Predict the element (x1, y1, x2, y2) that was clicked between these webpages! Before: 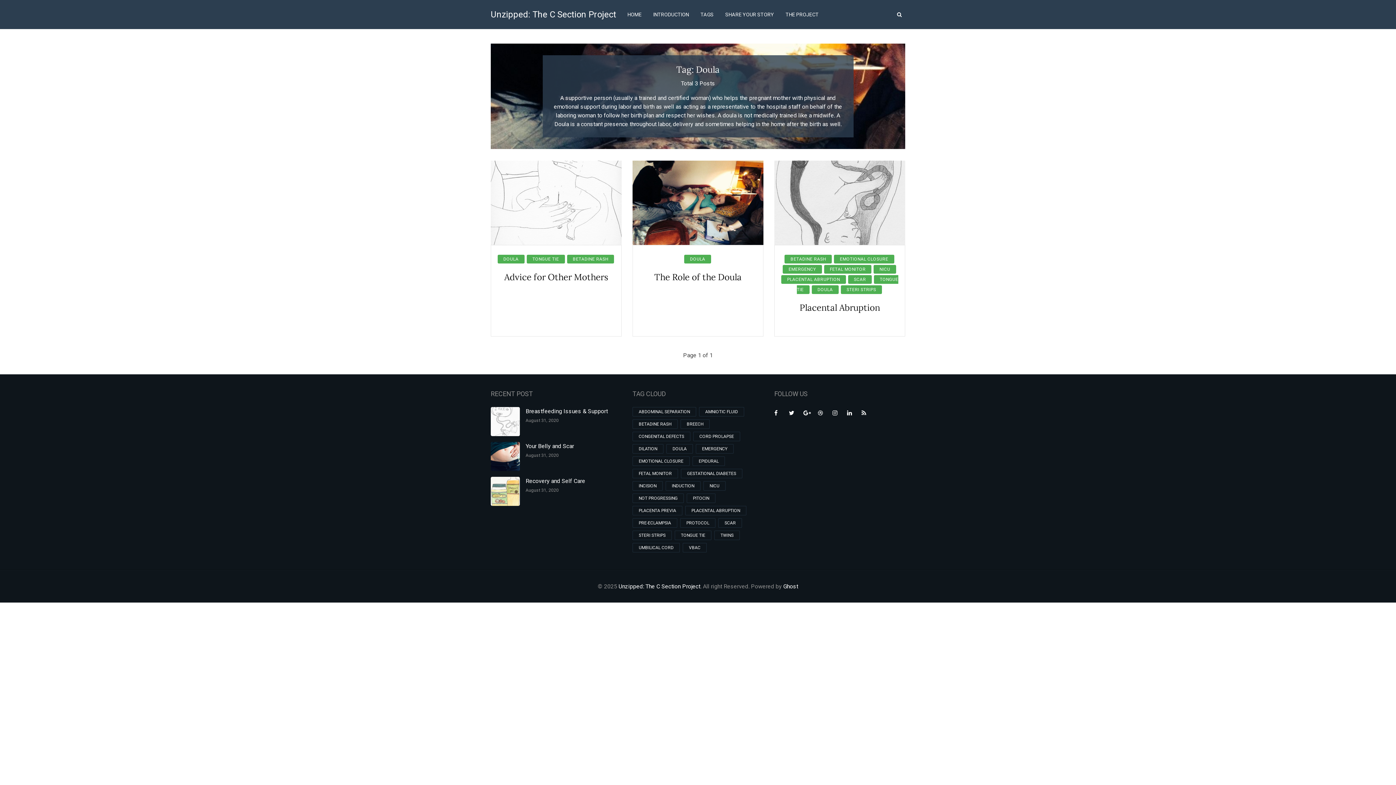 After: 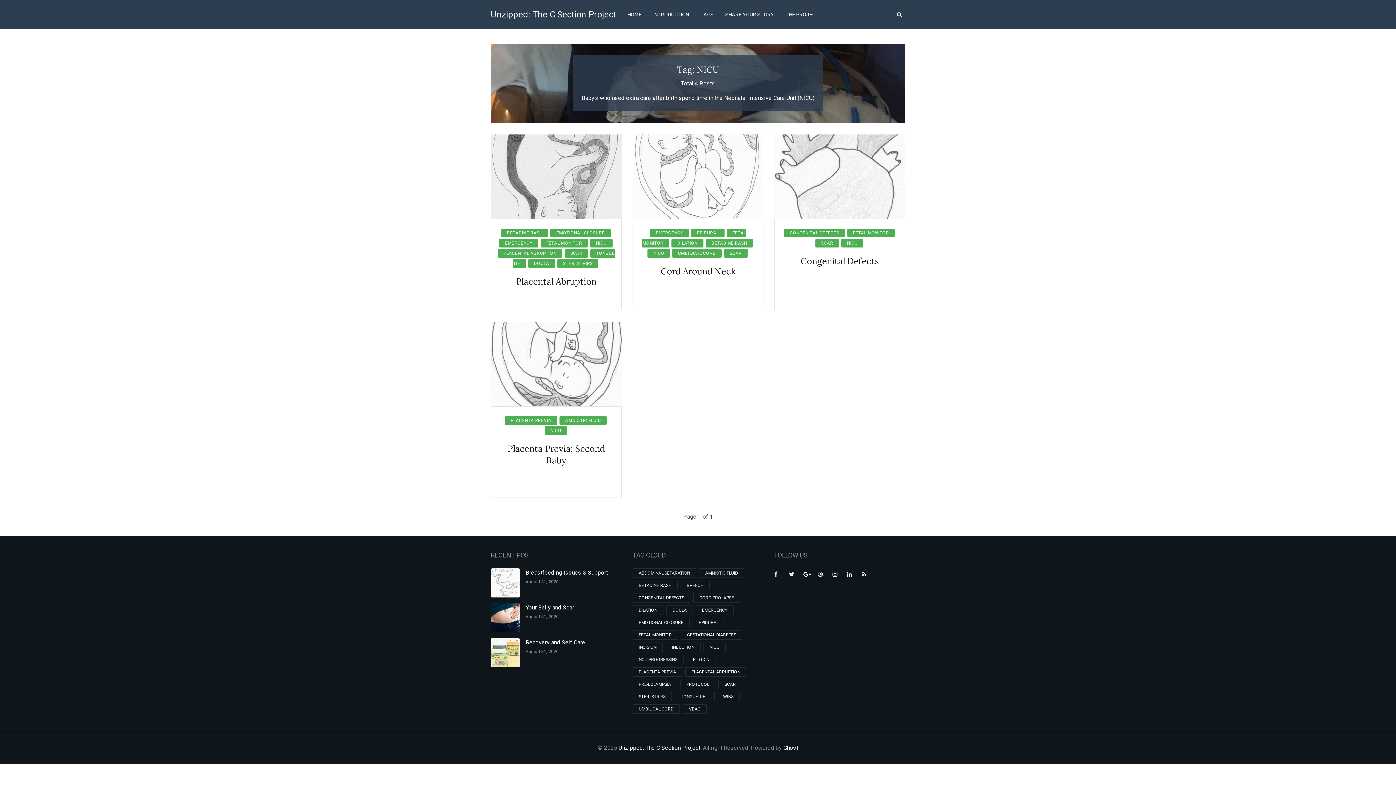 Action: bbox: (873, 265, 896, 273) label: NICU